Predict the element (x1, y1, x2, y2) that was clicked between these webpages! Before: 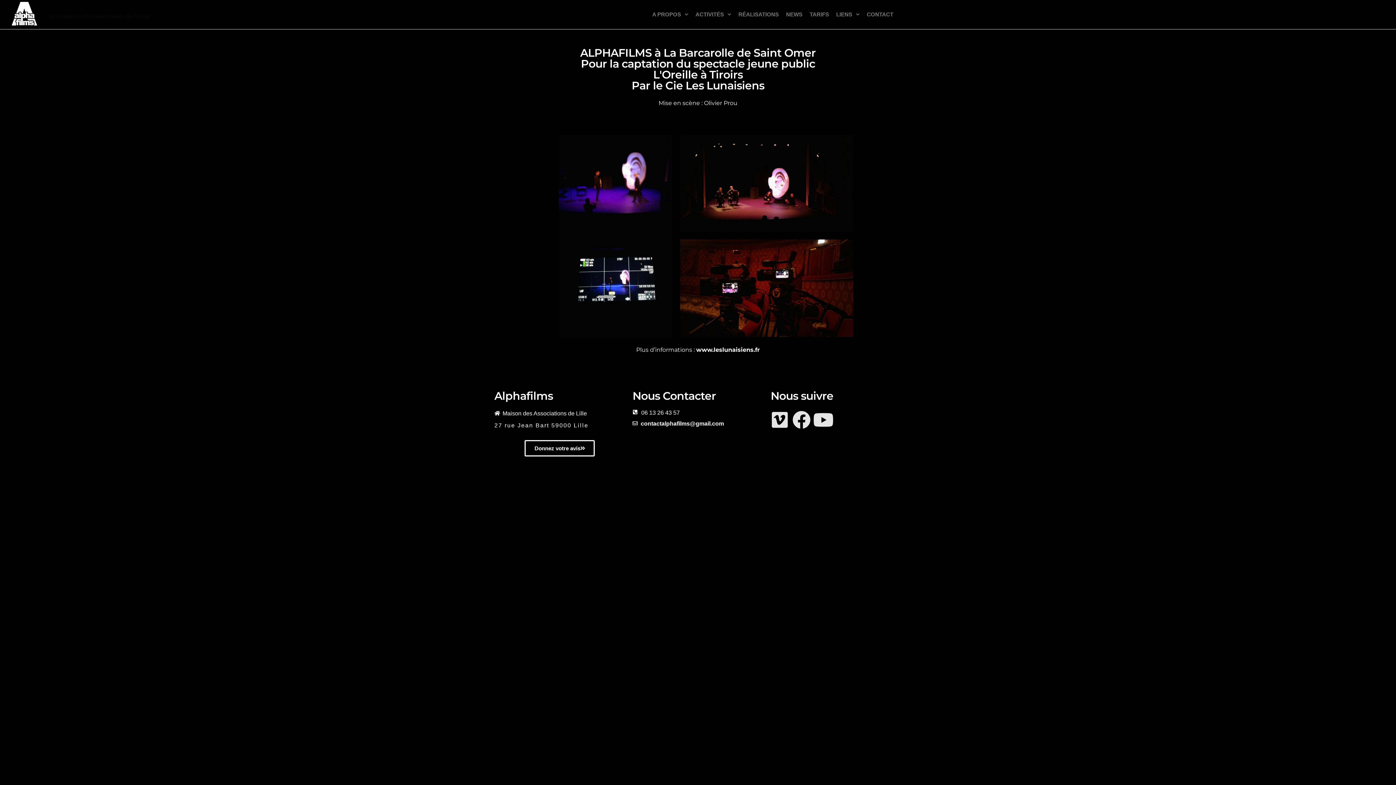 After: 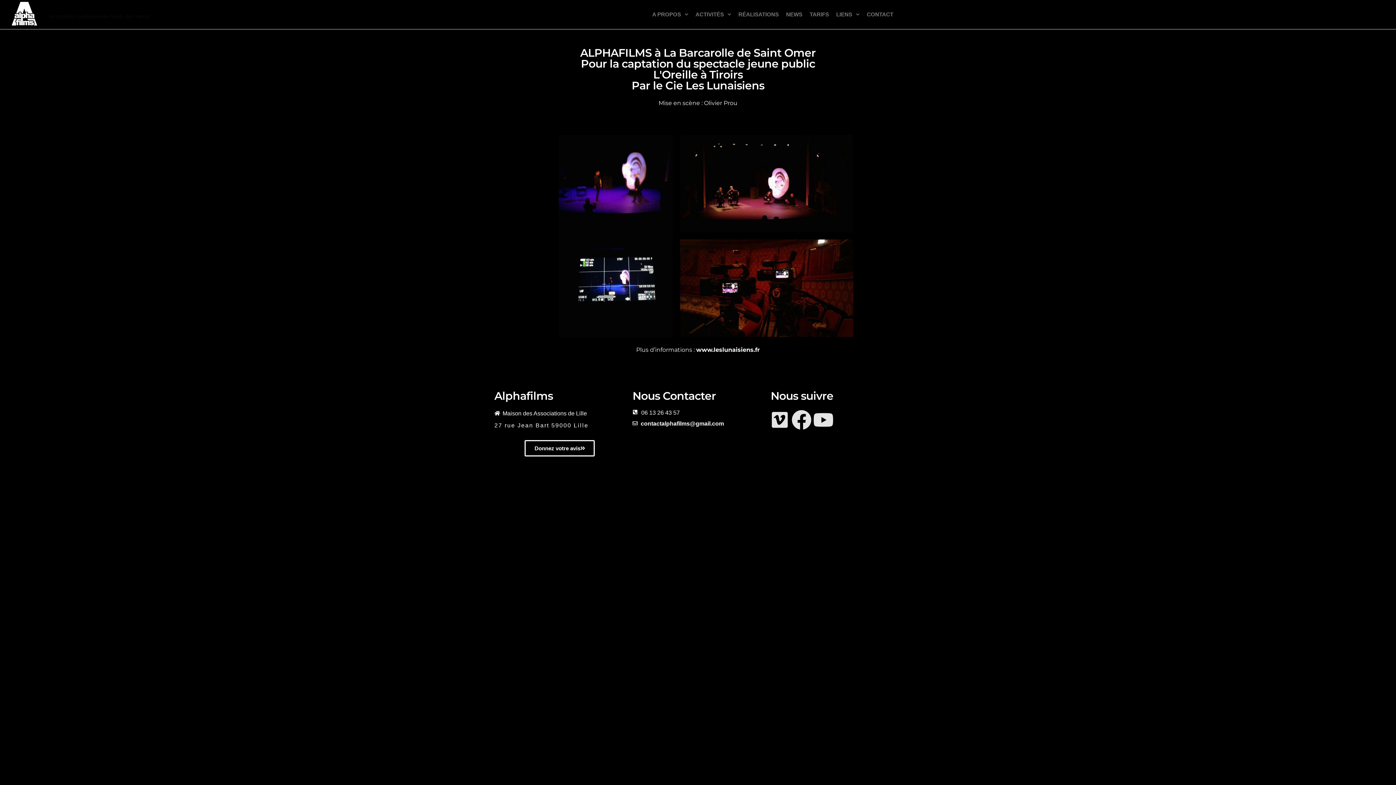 Action: bbox: (792, 410, 810, 428)